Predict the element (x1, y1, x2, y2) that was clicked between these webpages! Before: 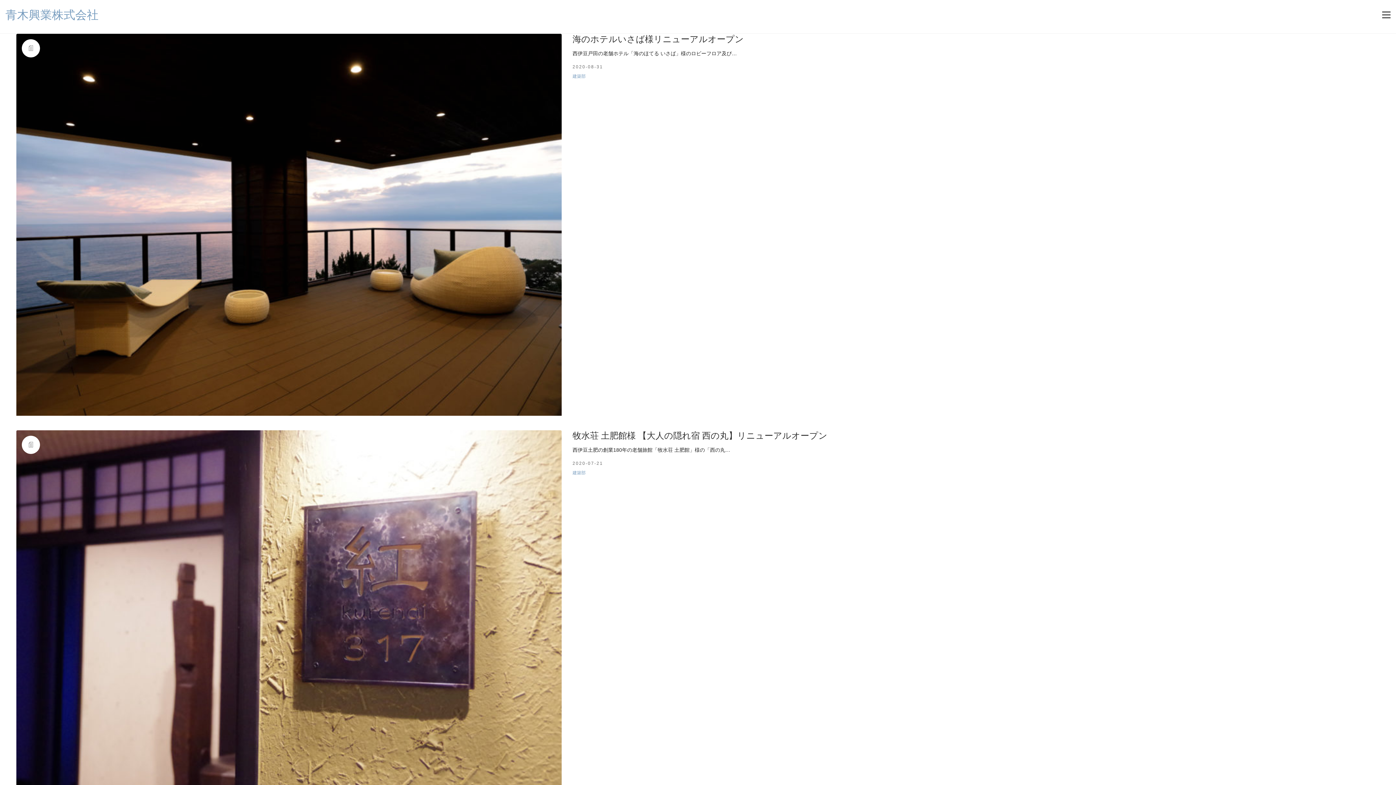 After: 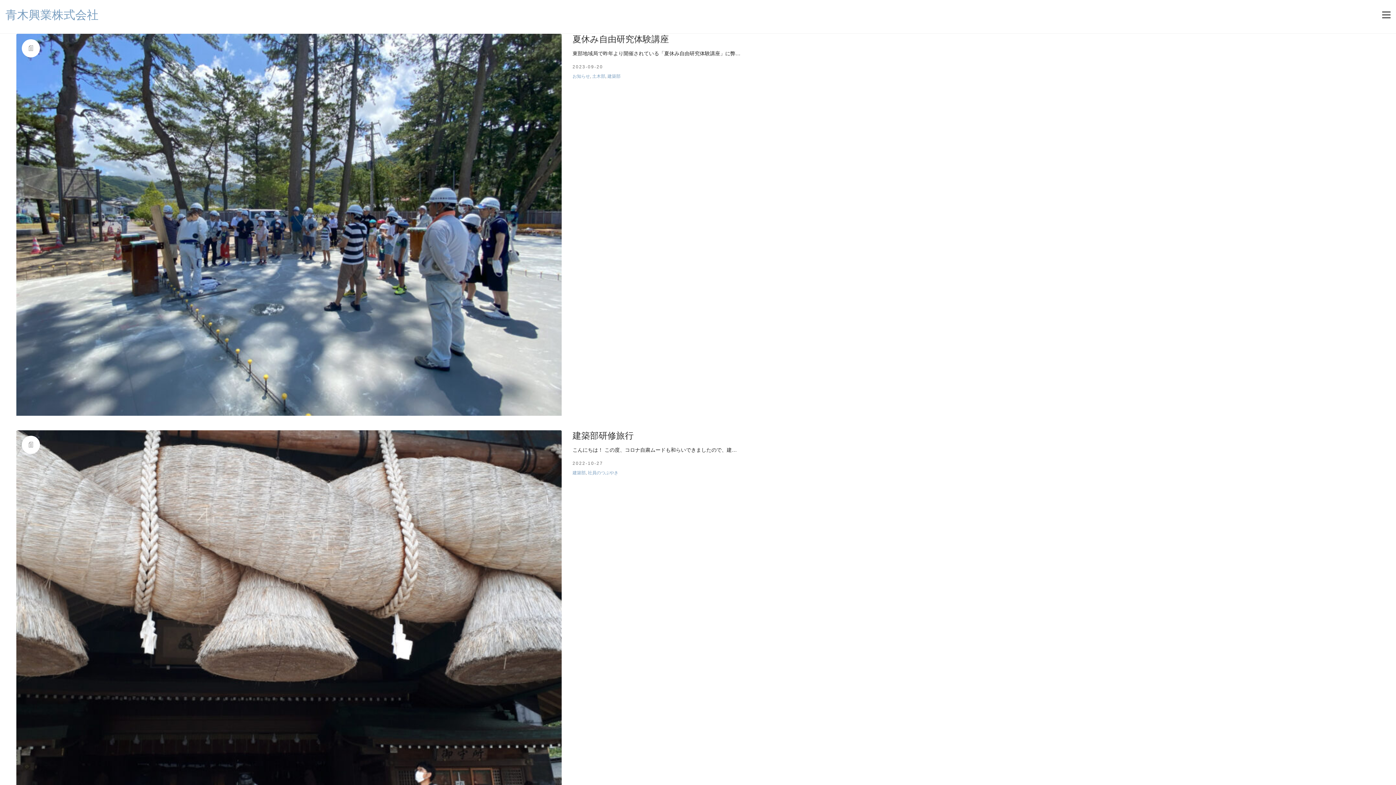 Action: label: 建築部 bbox: (572, 73, 585, 79)